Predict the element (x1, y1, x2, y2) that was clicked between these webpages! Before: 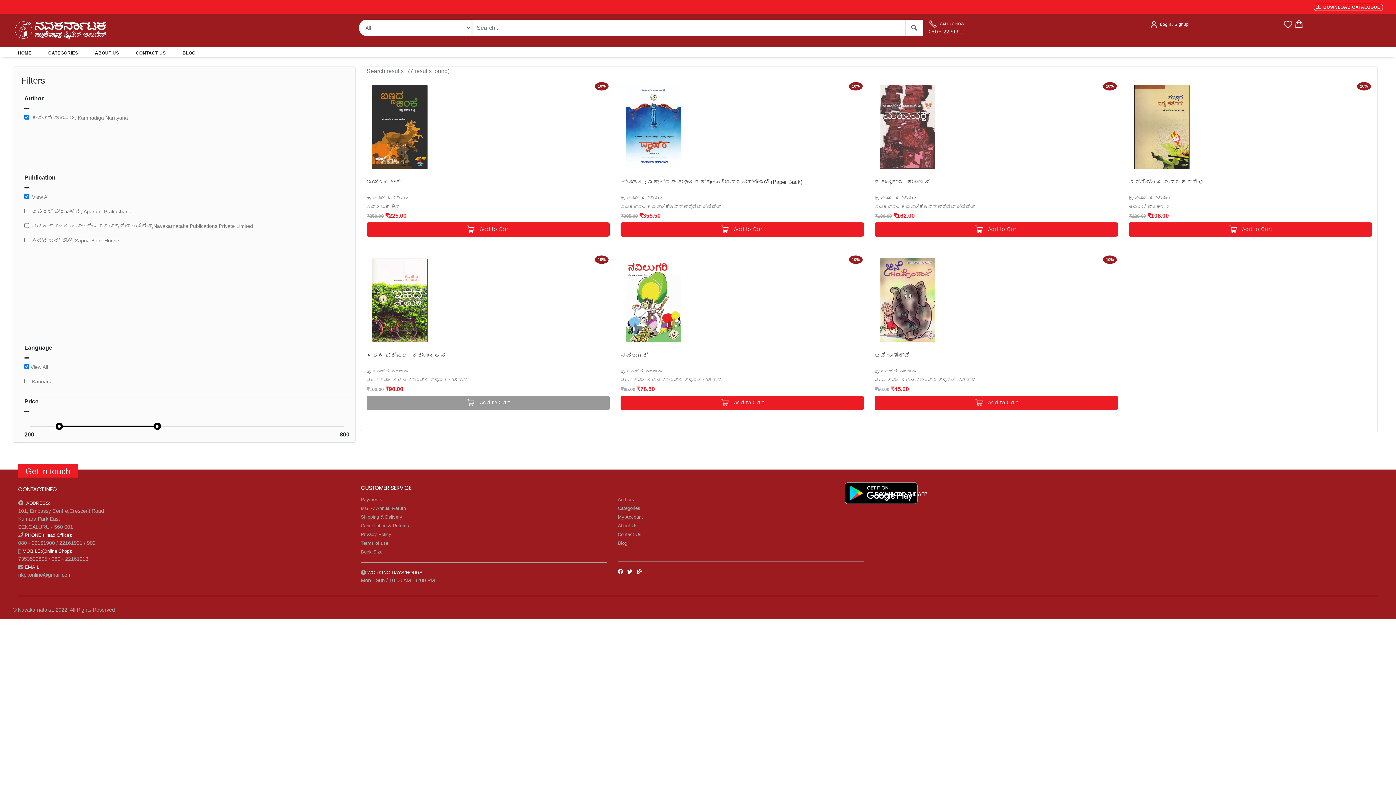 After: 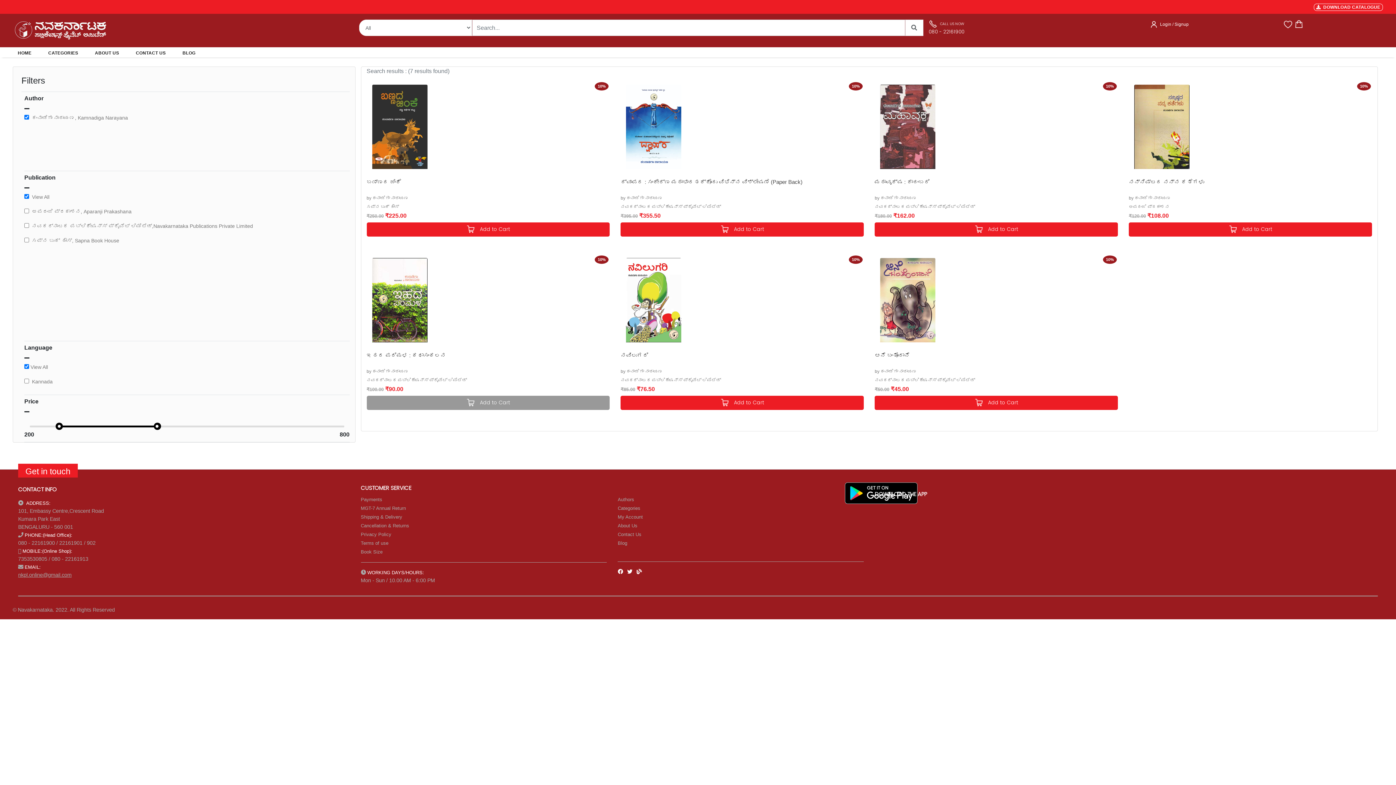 Action: label: nkpl.online@gmail.com bbox: (18, 572, 71, 578)